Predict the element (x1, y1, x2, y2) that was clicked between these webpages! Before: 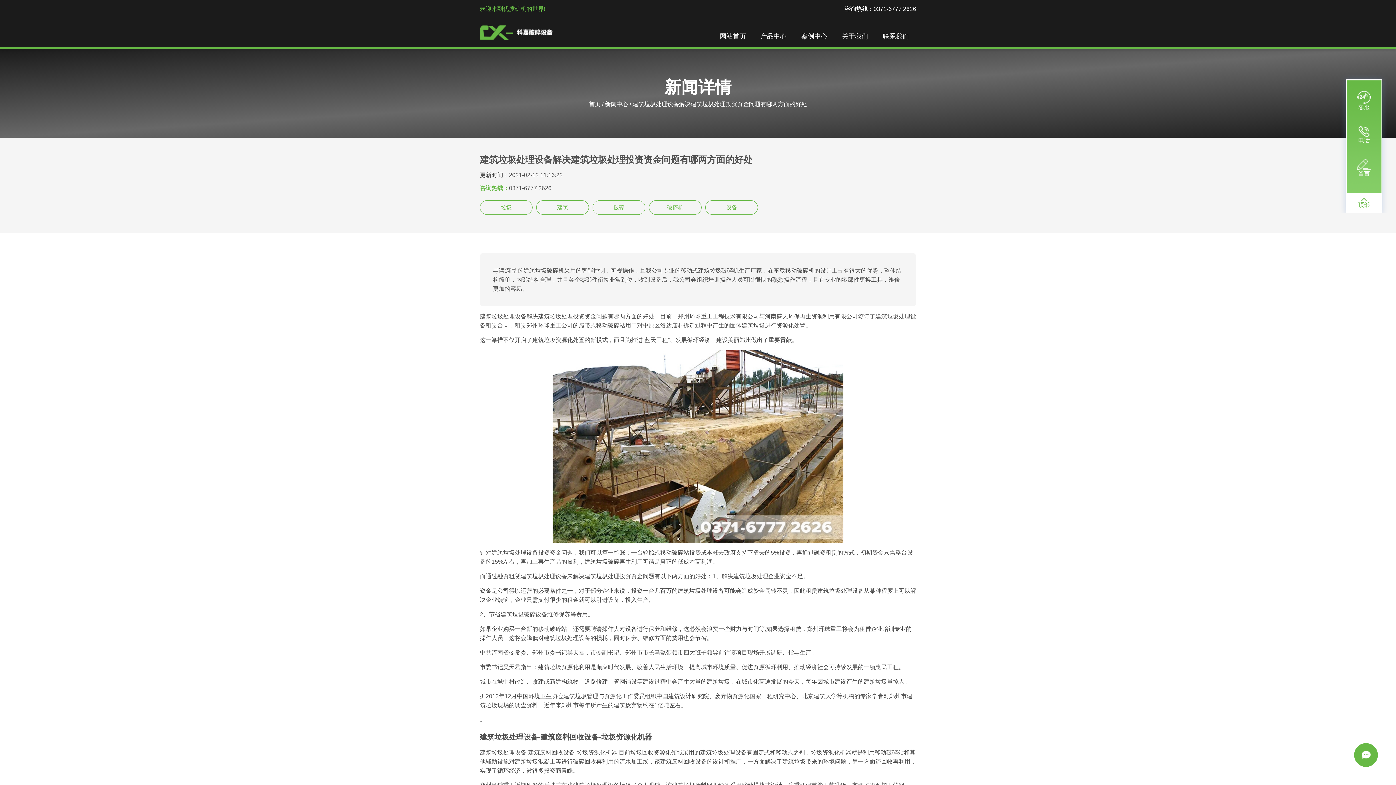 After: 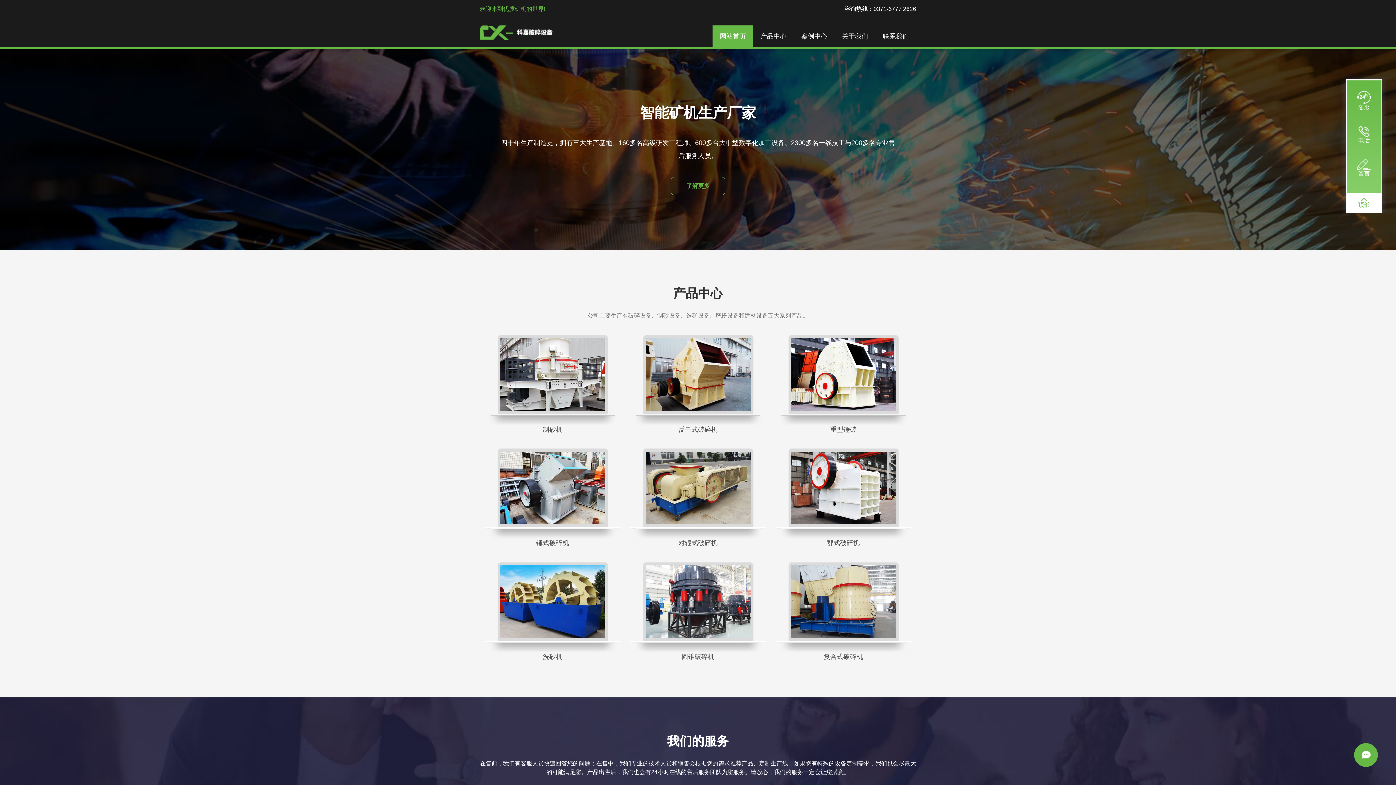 Action: bbox: (480, 25, 554, 40)